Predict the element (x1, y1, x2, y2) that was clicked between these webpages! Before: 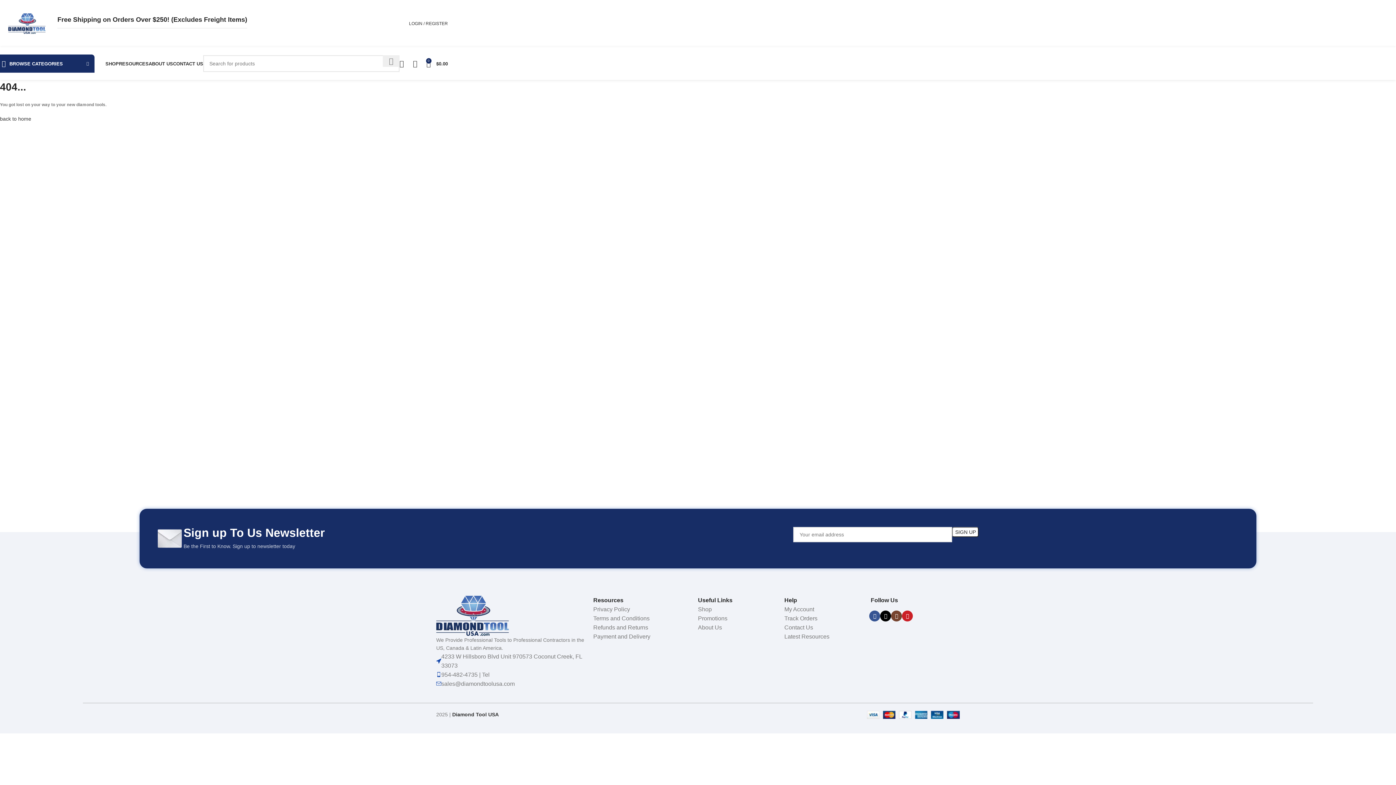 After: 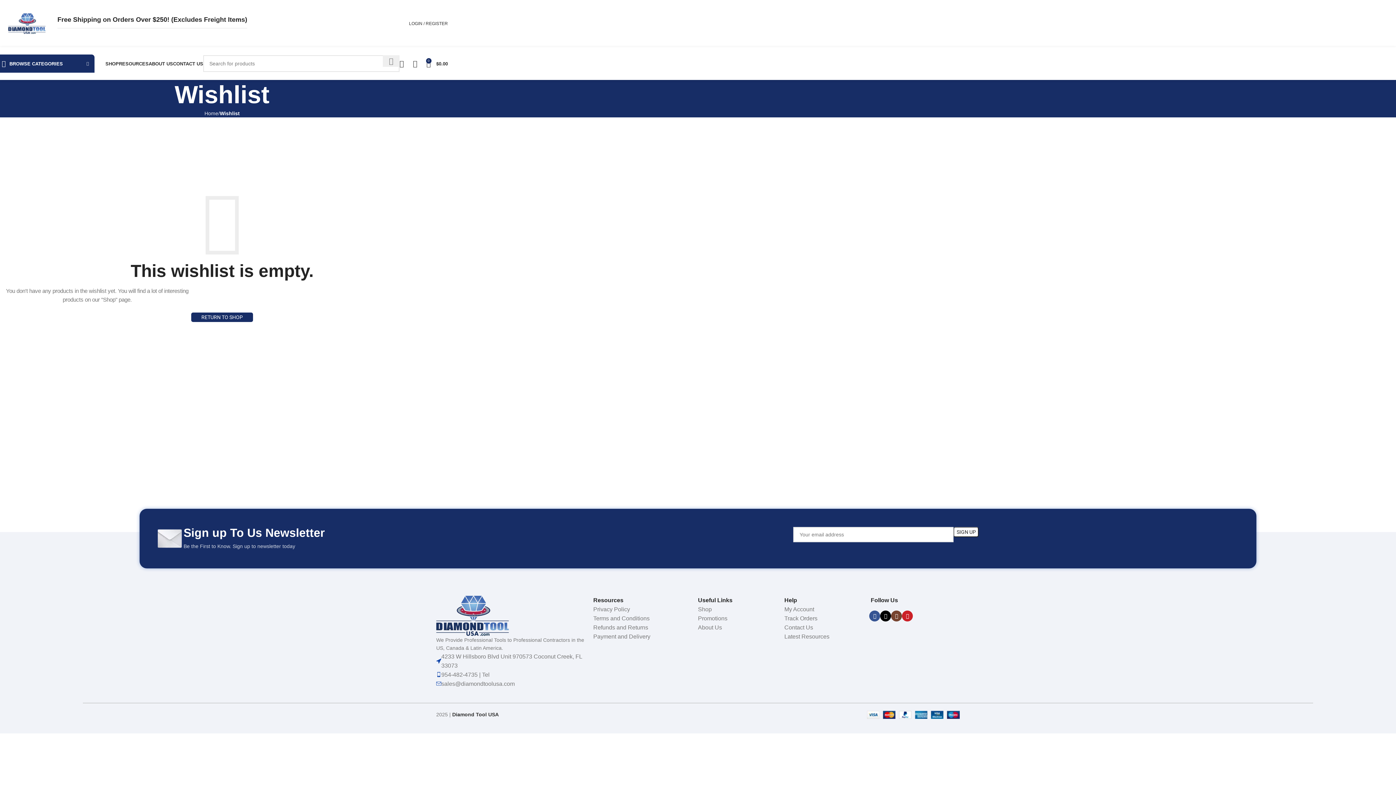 Action: bbox: (399, 56, 409, 70) label: 0